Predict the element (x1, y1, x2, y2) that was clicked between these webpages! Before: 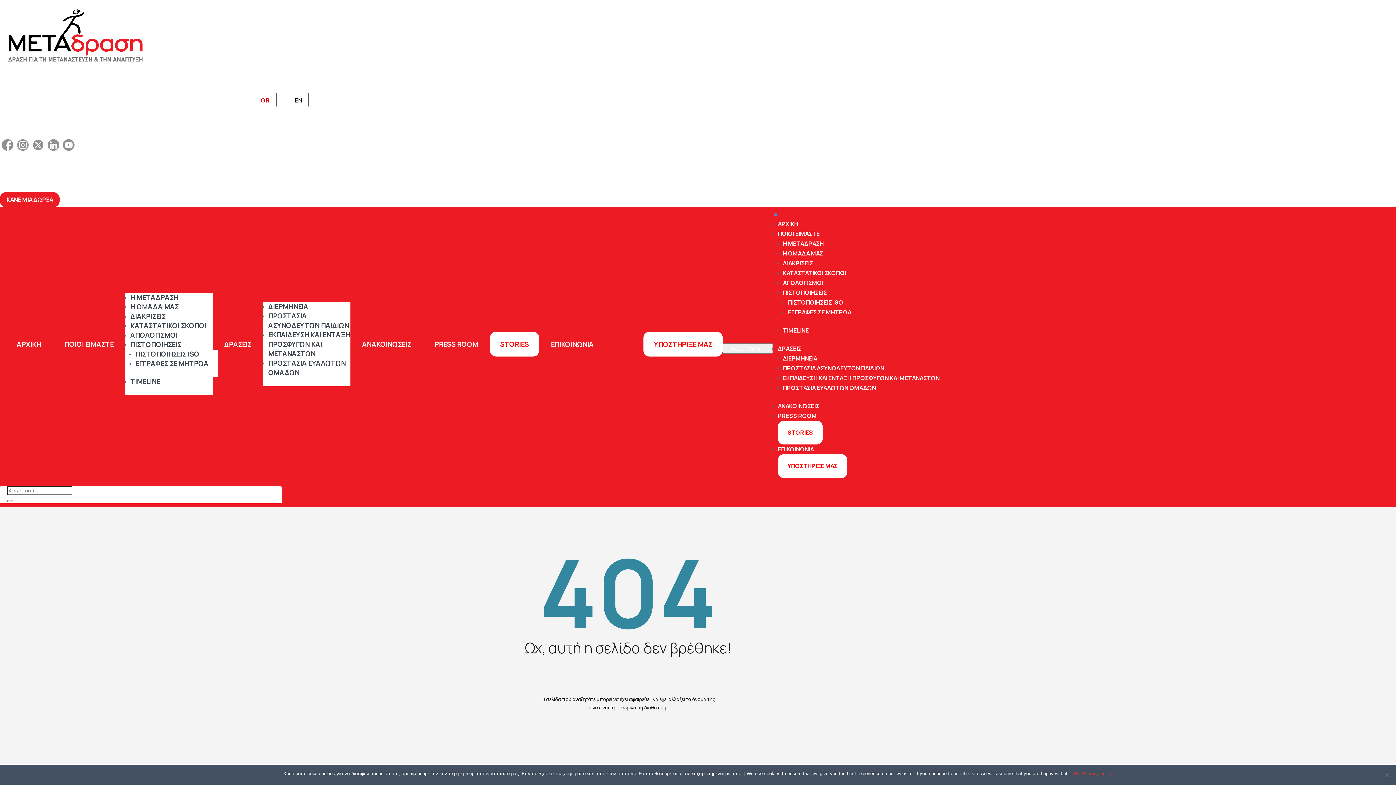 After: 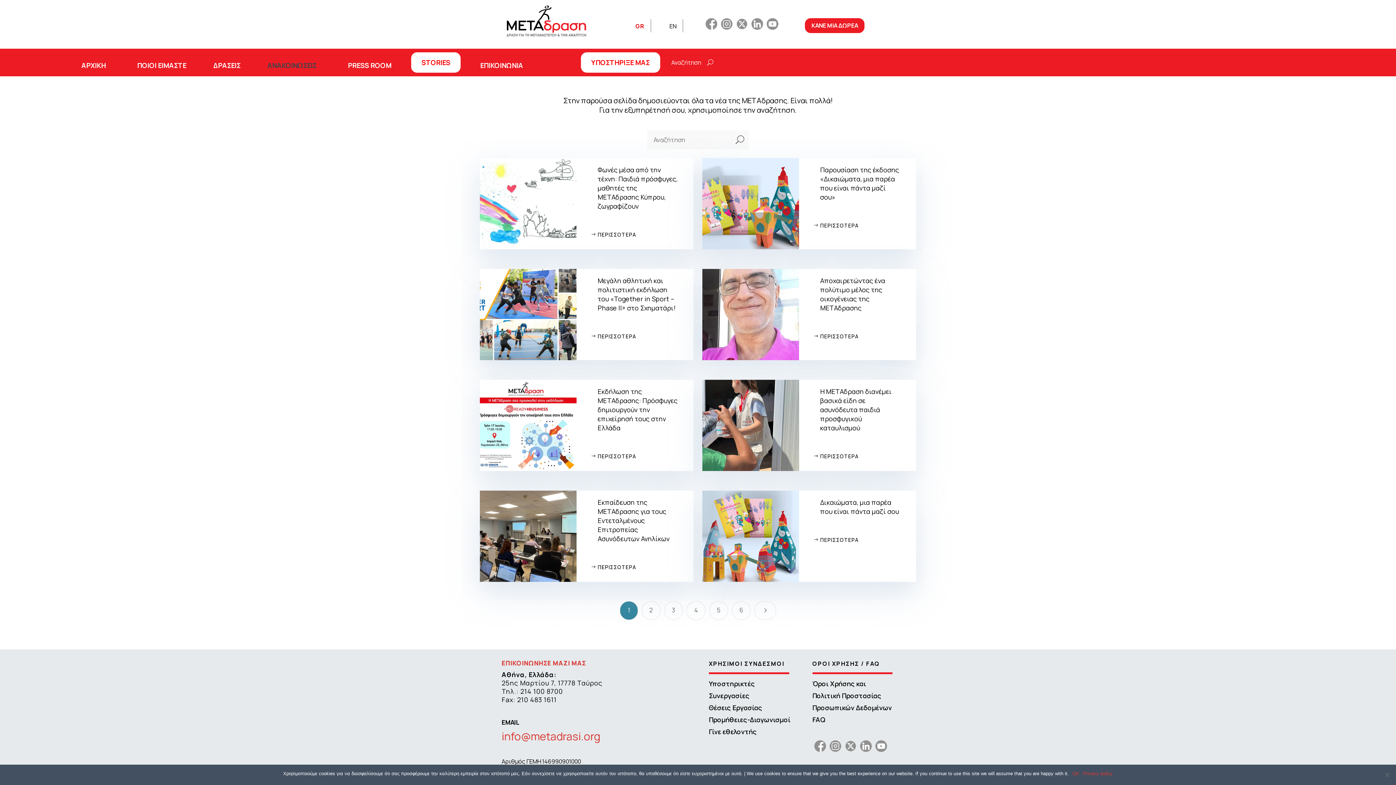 Action: label: ΑΝΑΚΟΙΝΩΣΕΙΣ bbox: (350, 330, 423, 358)